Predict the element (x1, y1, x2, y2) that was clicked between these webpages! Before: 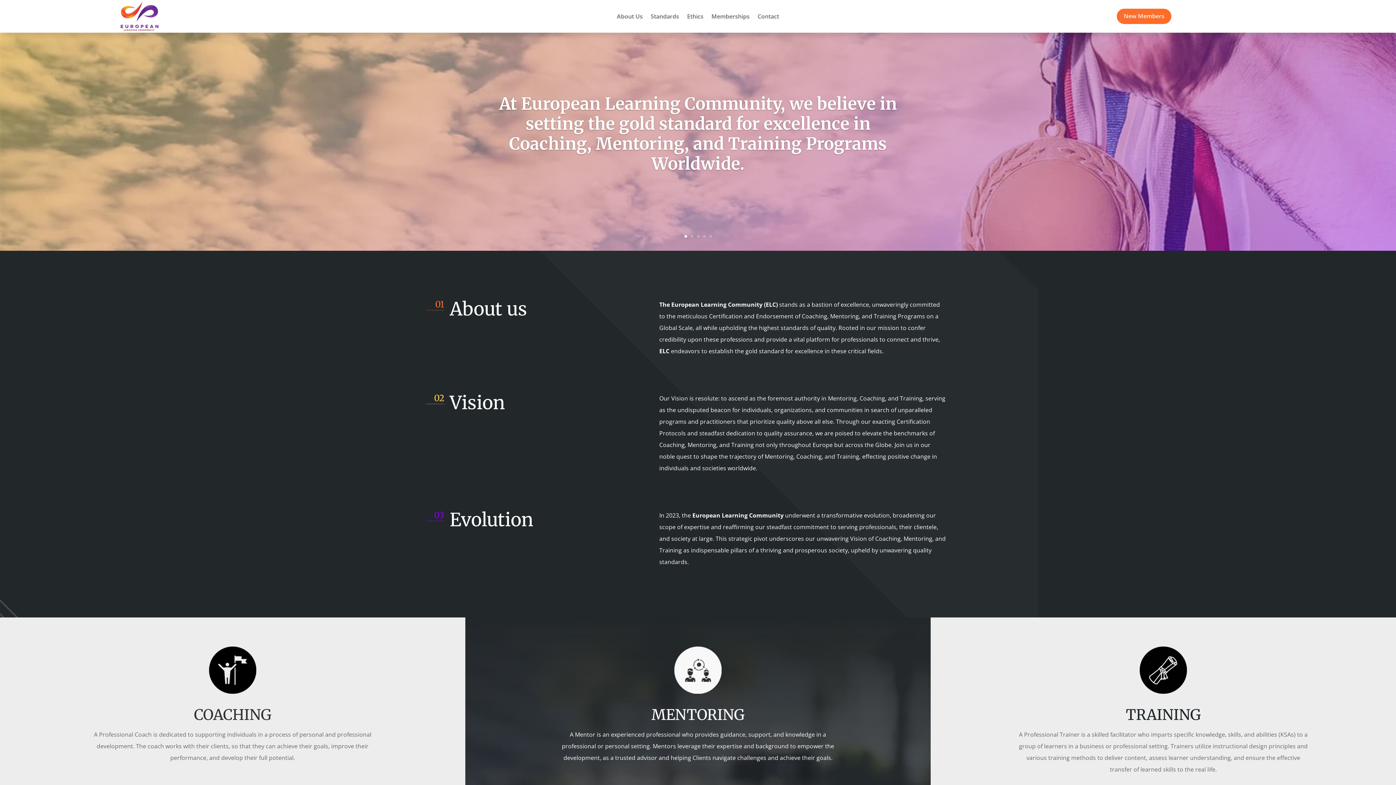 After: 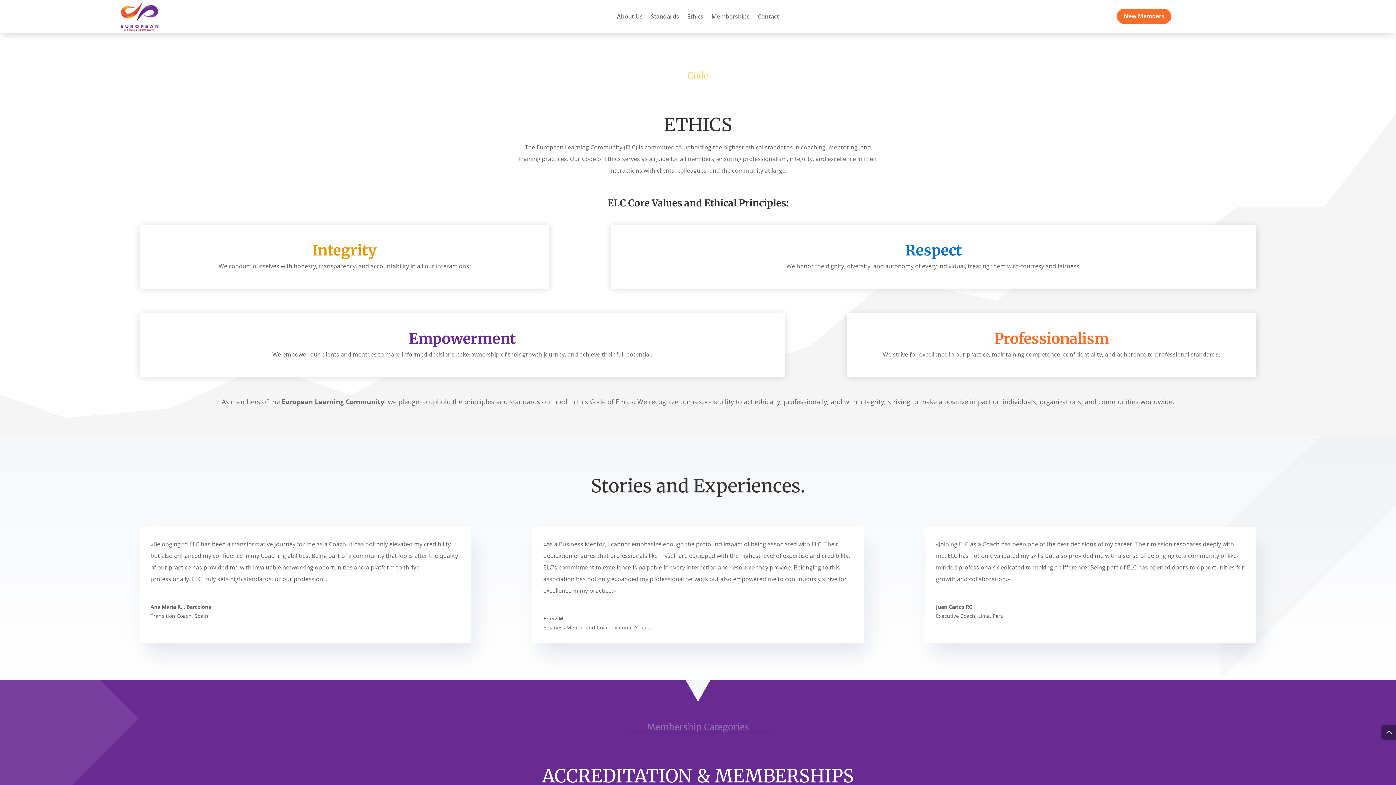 Action: bbox: (687, 13, 703, 21) label: Ethics